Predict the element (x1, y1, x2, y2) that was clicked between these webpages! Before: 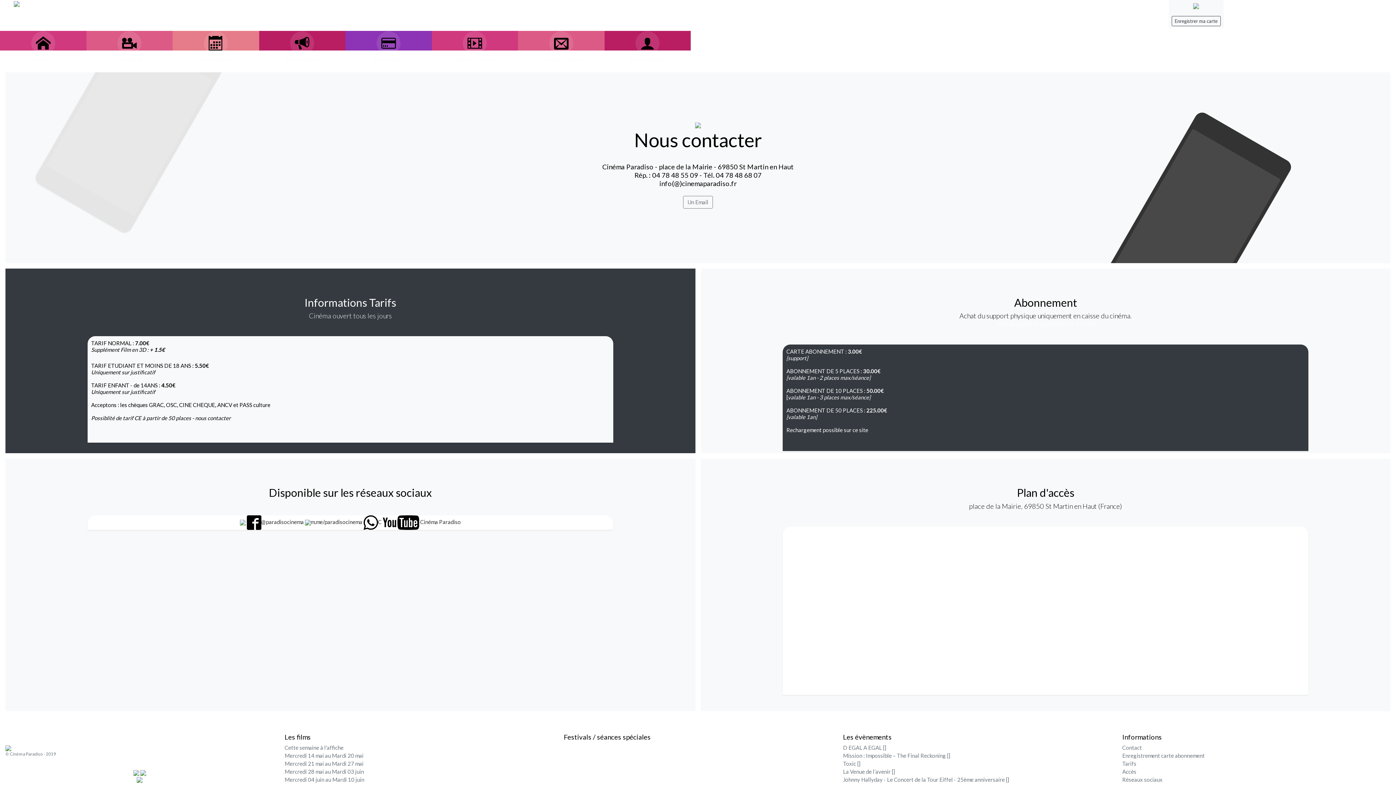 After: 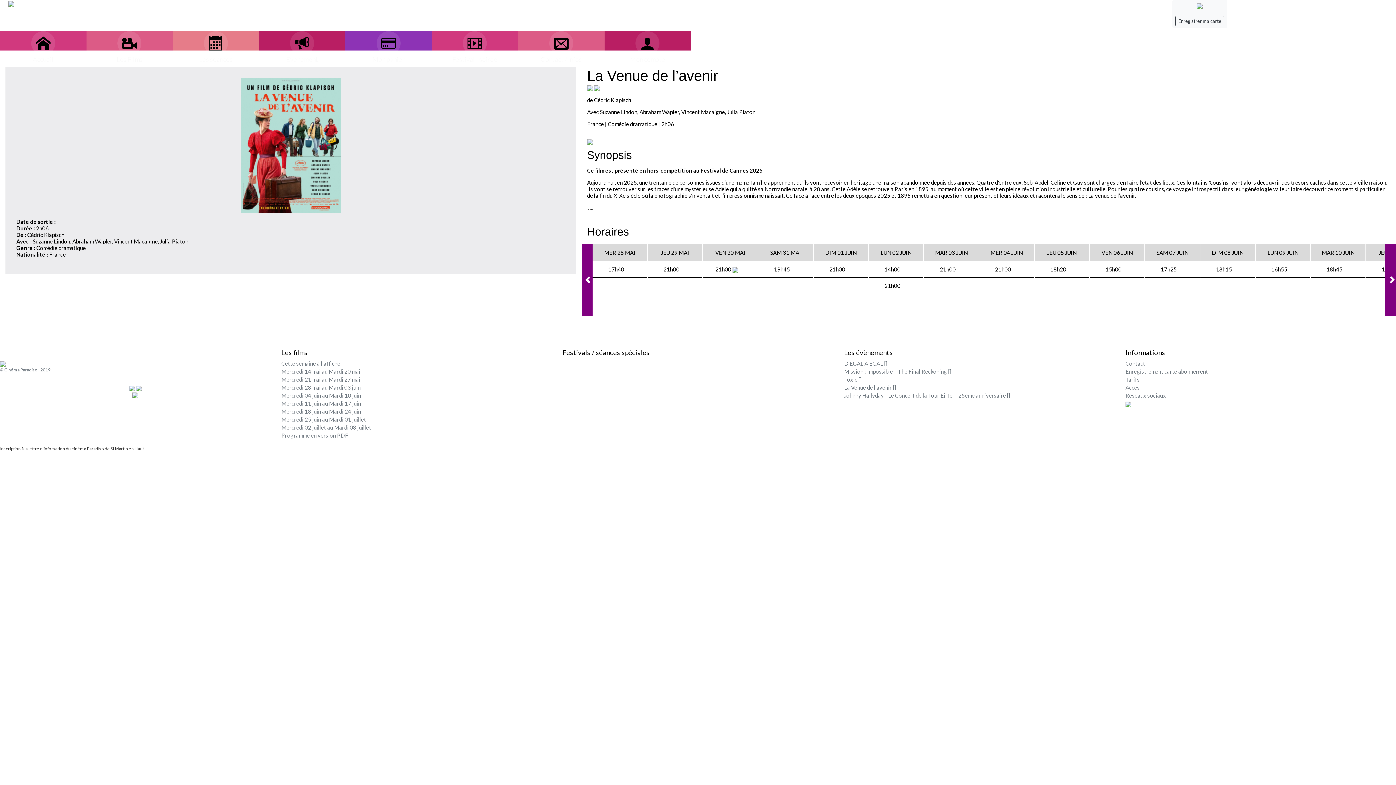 Action: label: La Venue de l’avenir [] bbox: (843, 768, 895, 775)